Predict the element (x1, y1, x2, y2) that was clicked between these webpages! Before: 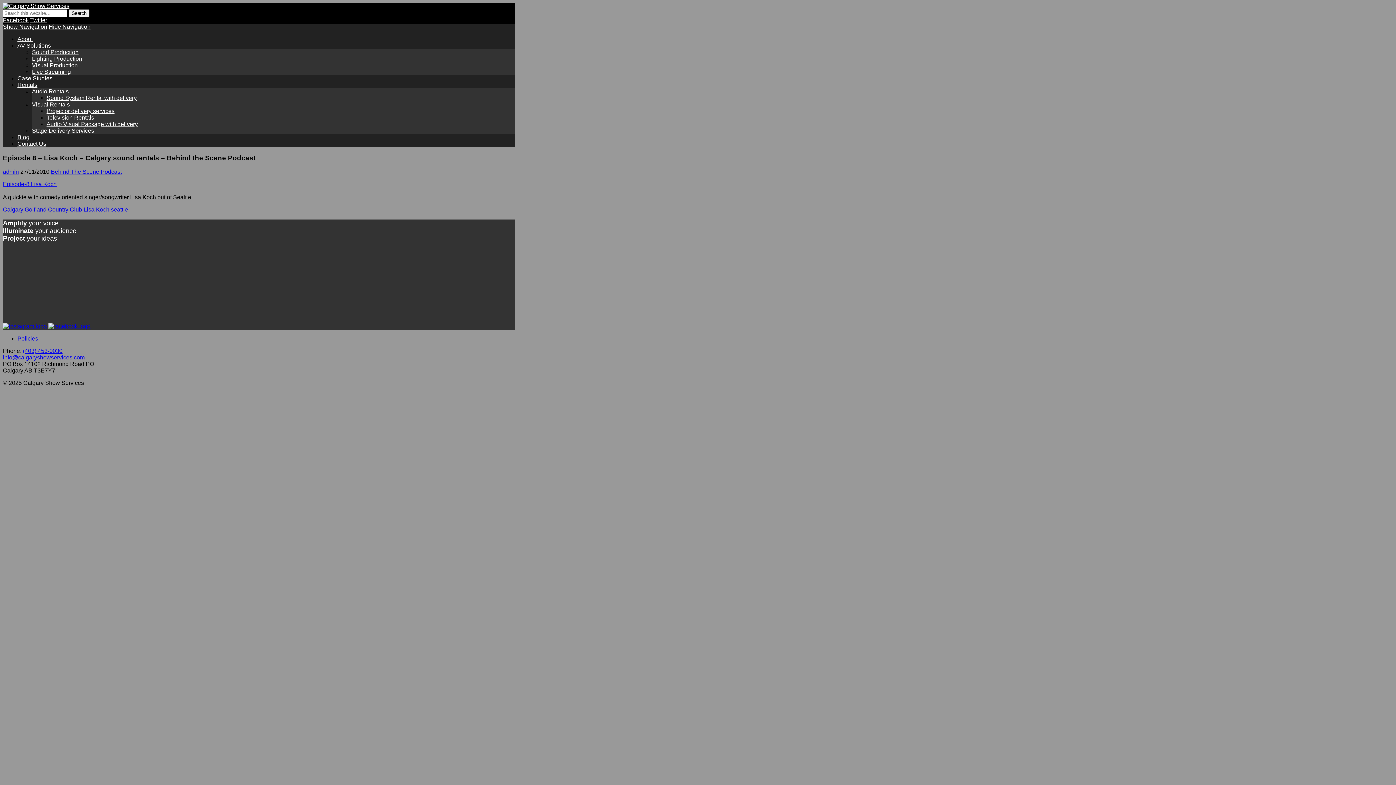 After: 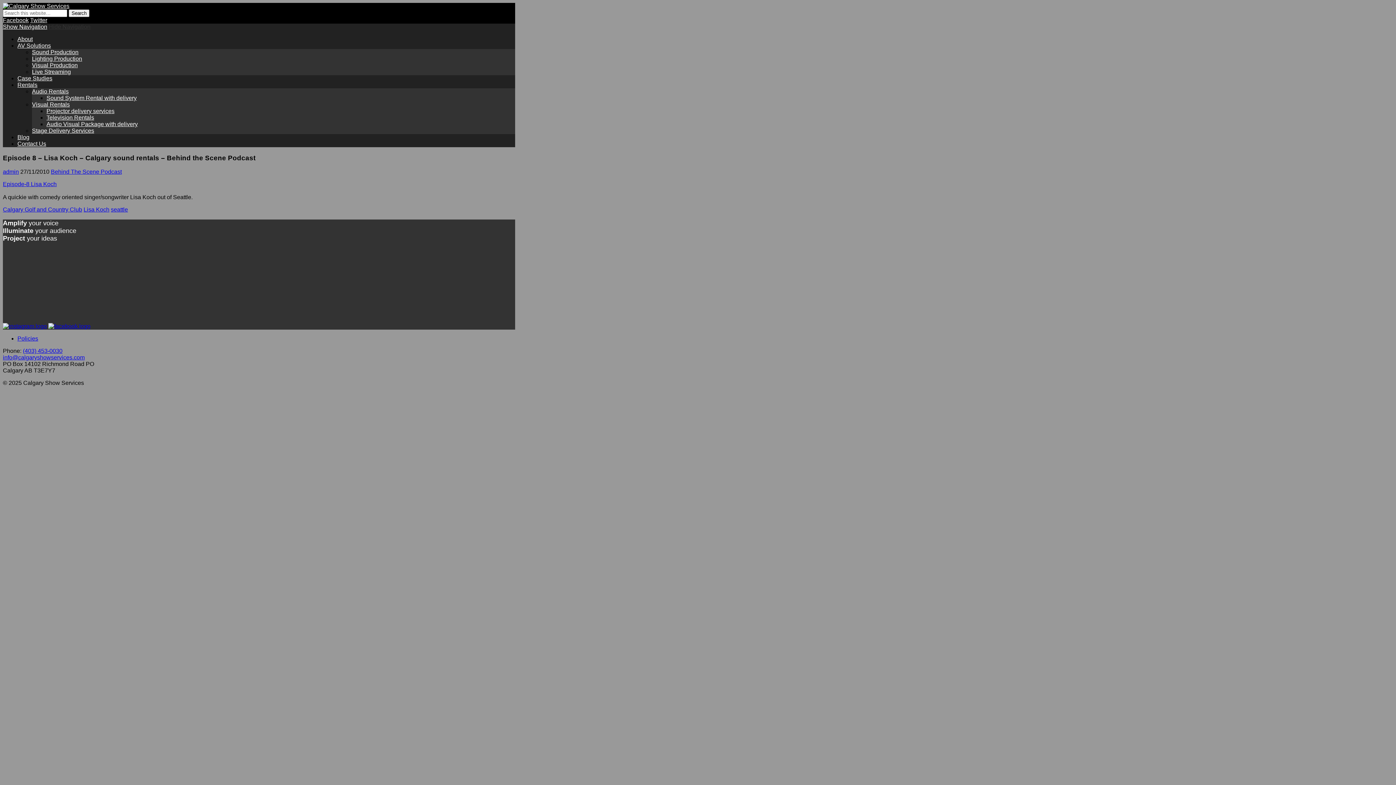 Action: label: Hide Navigation bbox: (48, 23, 90, 29)